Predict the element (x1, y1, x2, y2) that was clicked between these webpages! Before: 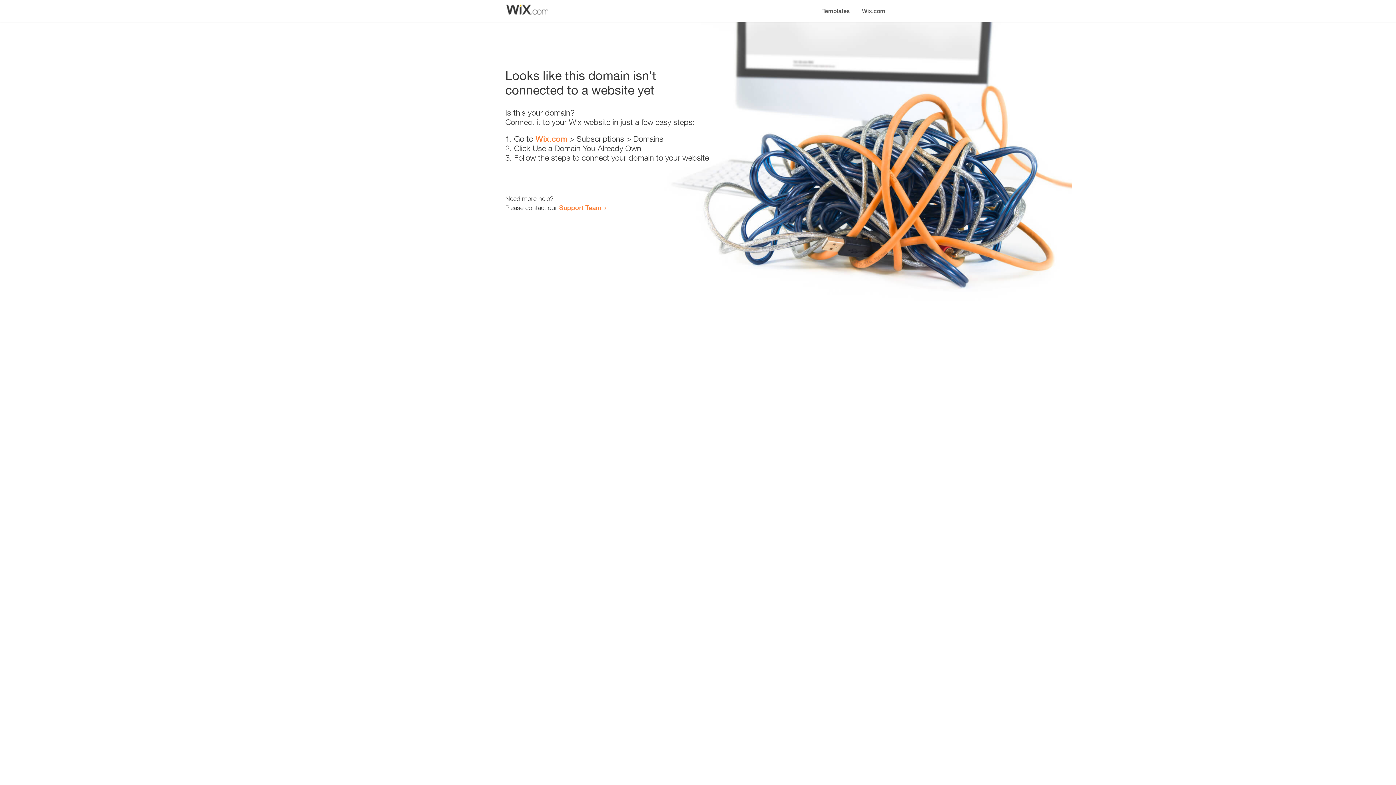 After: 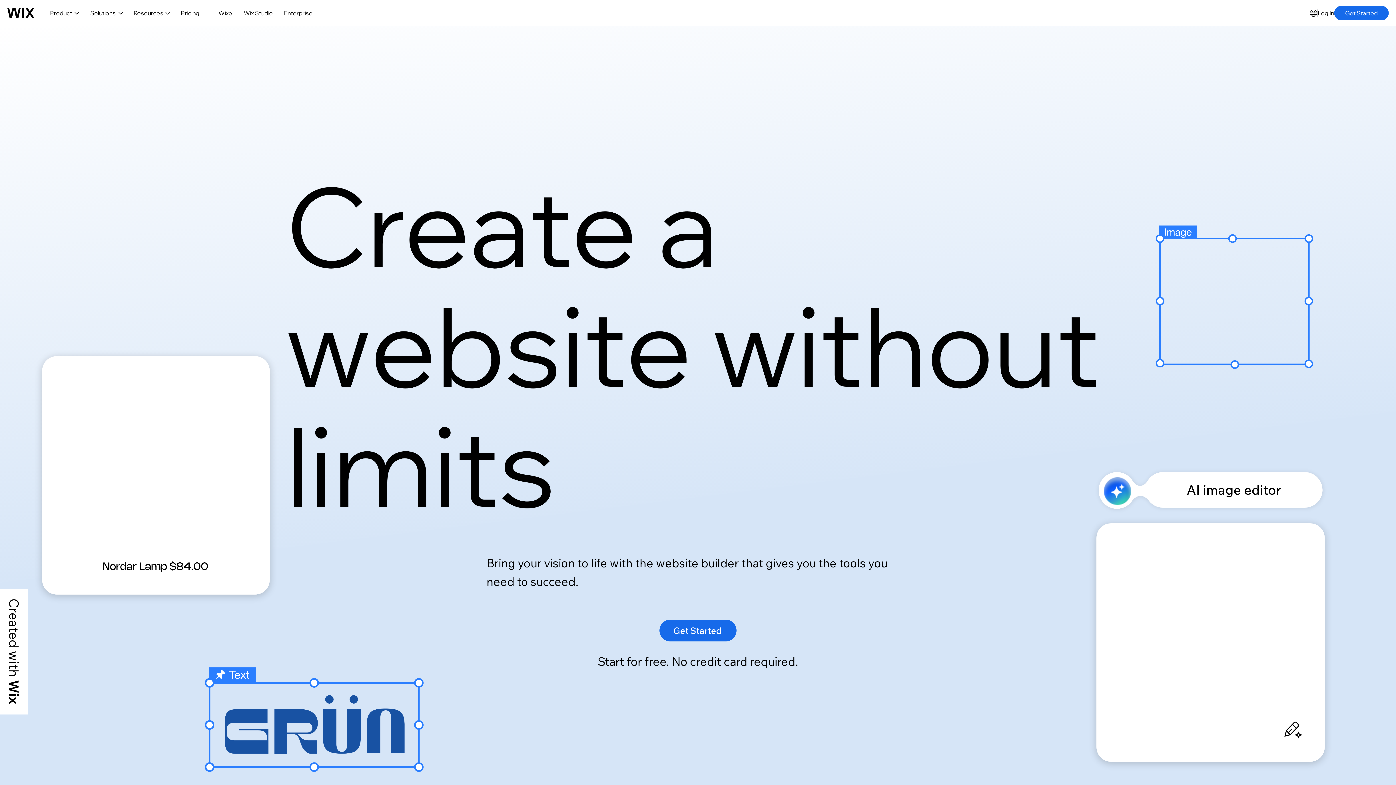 Action: bbox: (535, 134, 567, 143) label: Wix.com